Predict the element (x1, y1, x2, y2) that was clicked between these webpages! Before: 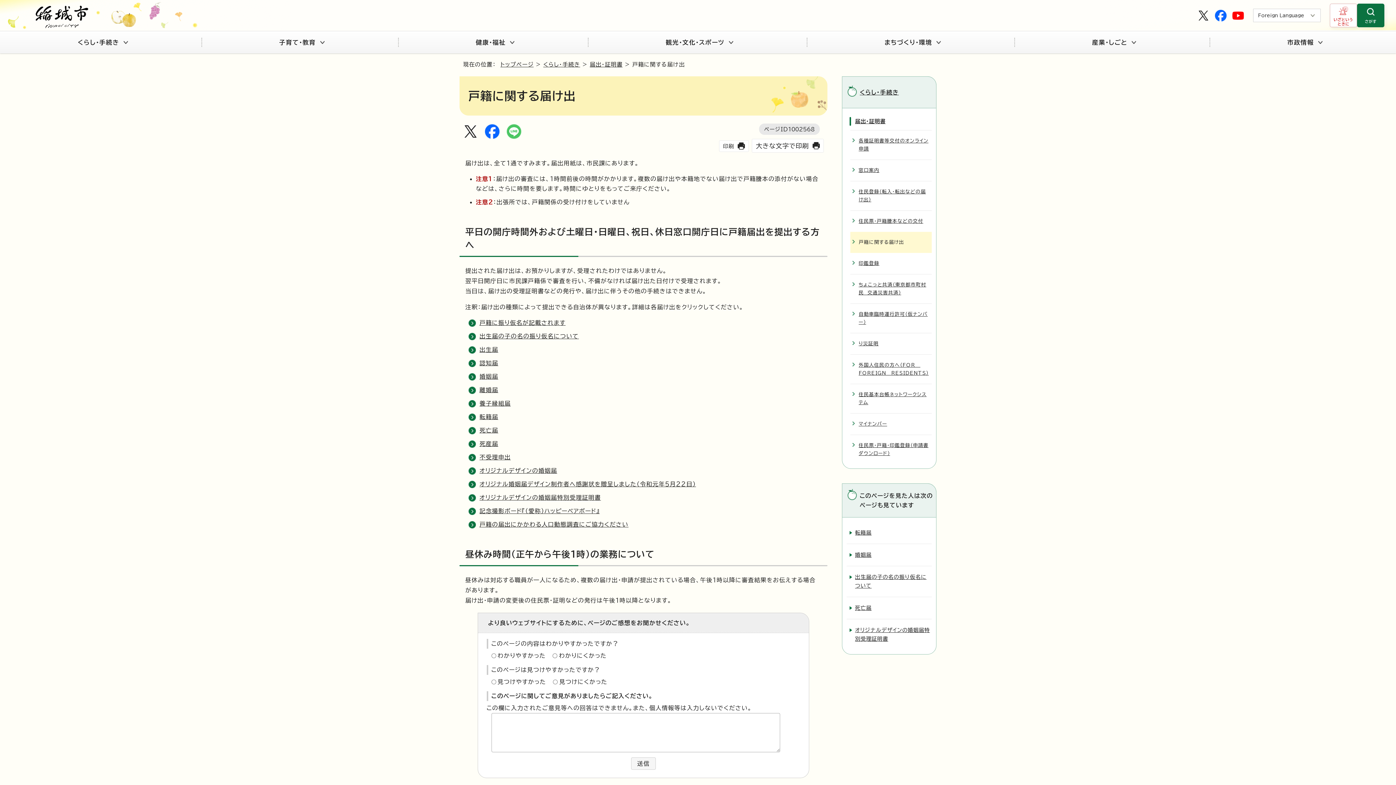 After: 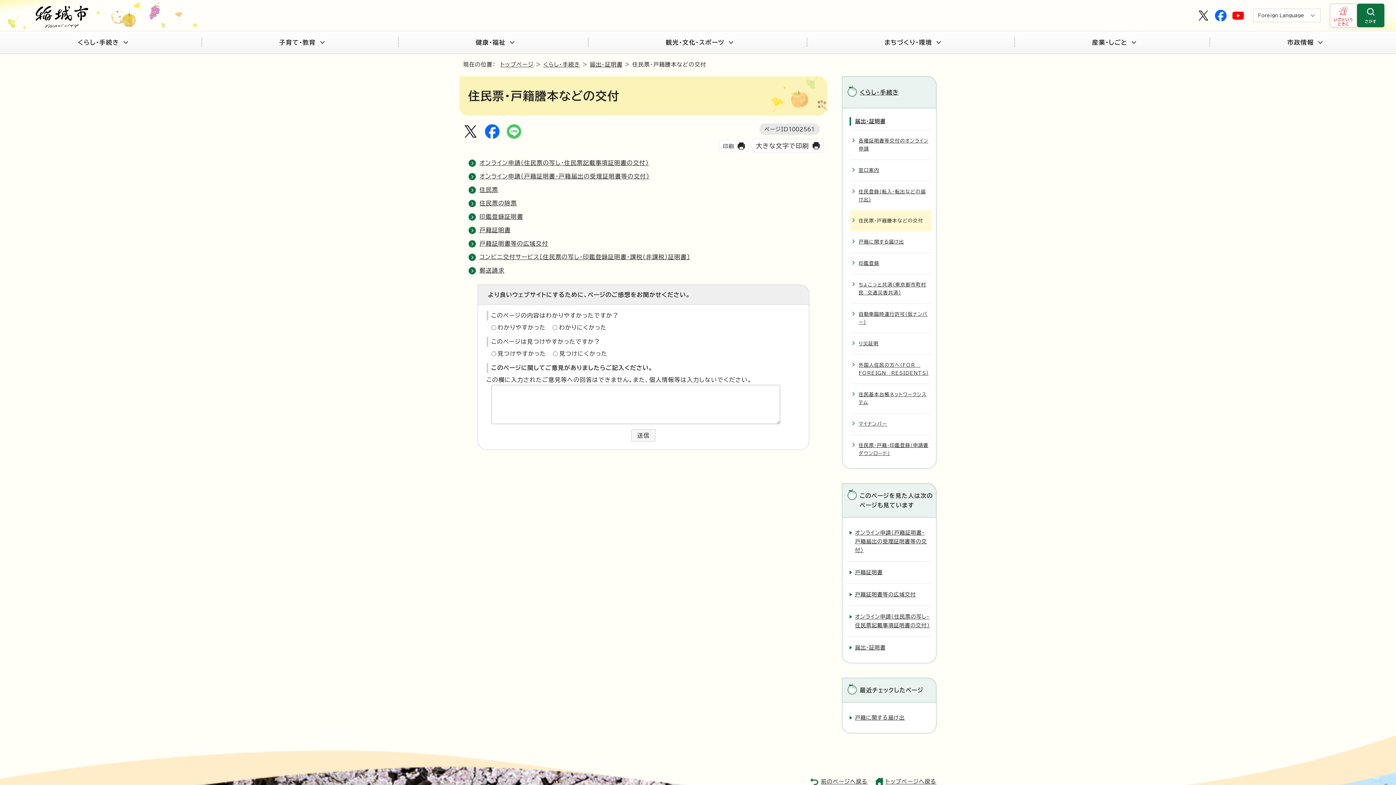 Action: label: 住民票・戸籍謄本などの交付 bbox: (850, 210, 932, 232)